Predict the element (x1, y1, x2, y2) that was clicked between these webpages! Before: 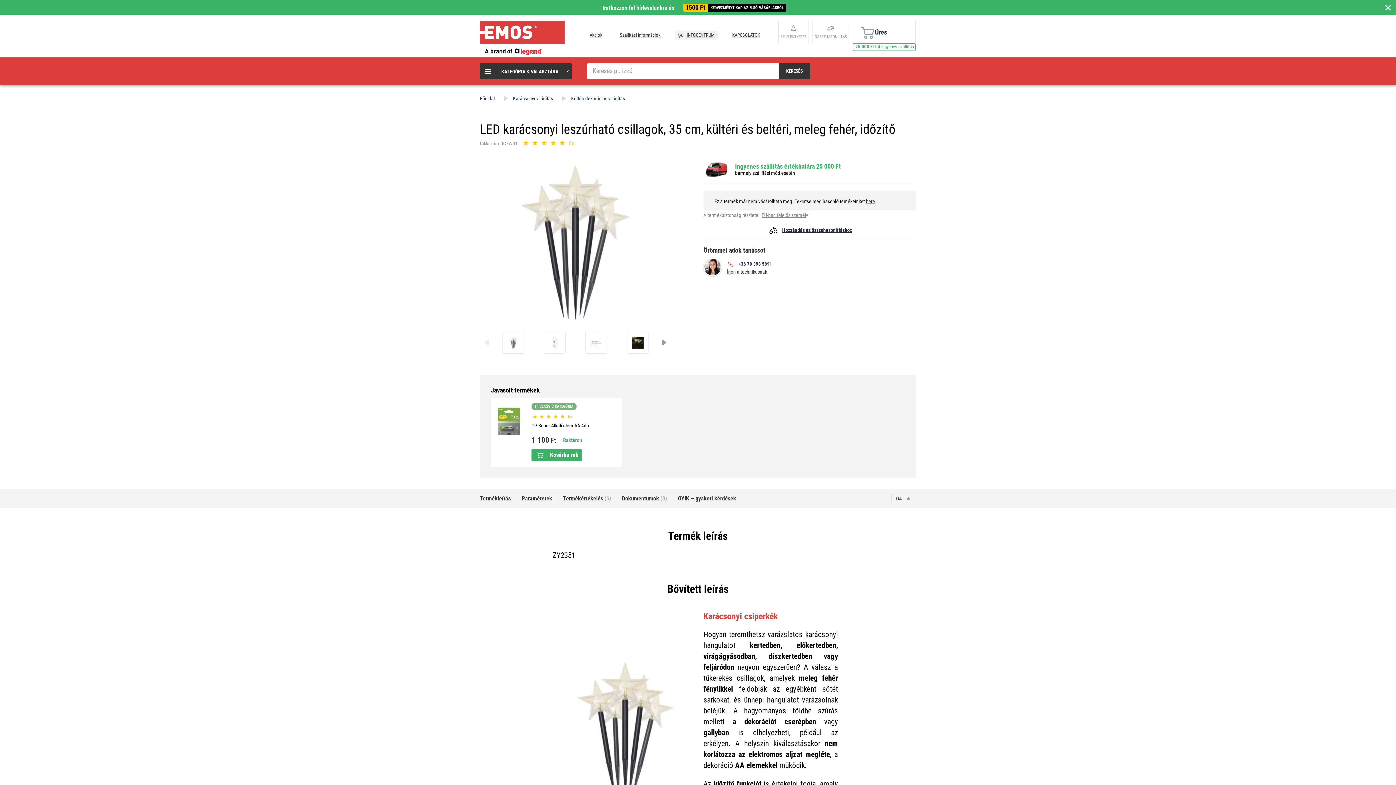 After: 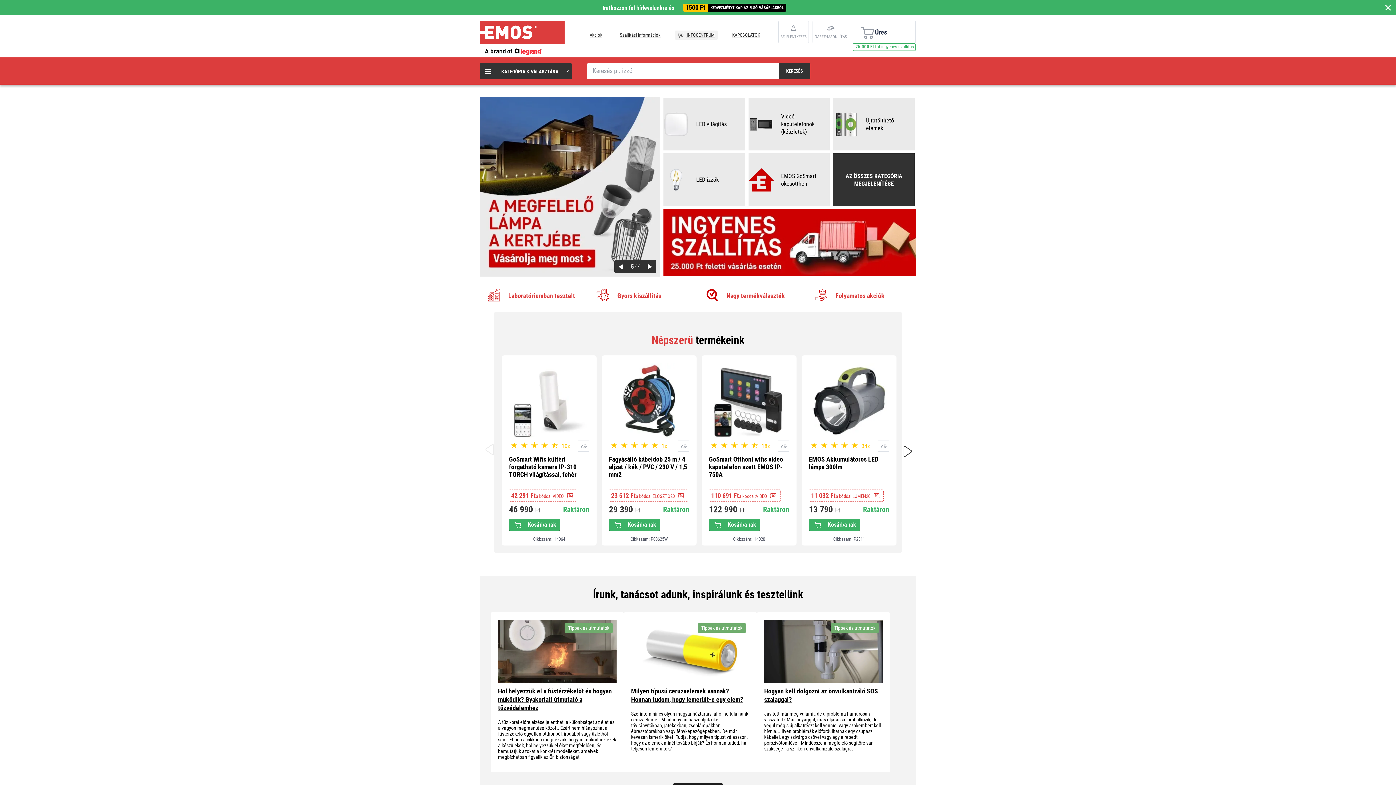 Action: bbox: (480, 95, 494, 101) label: Főoldal